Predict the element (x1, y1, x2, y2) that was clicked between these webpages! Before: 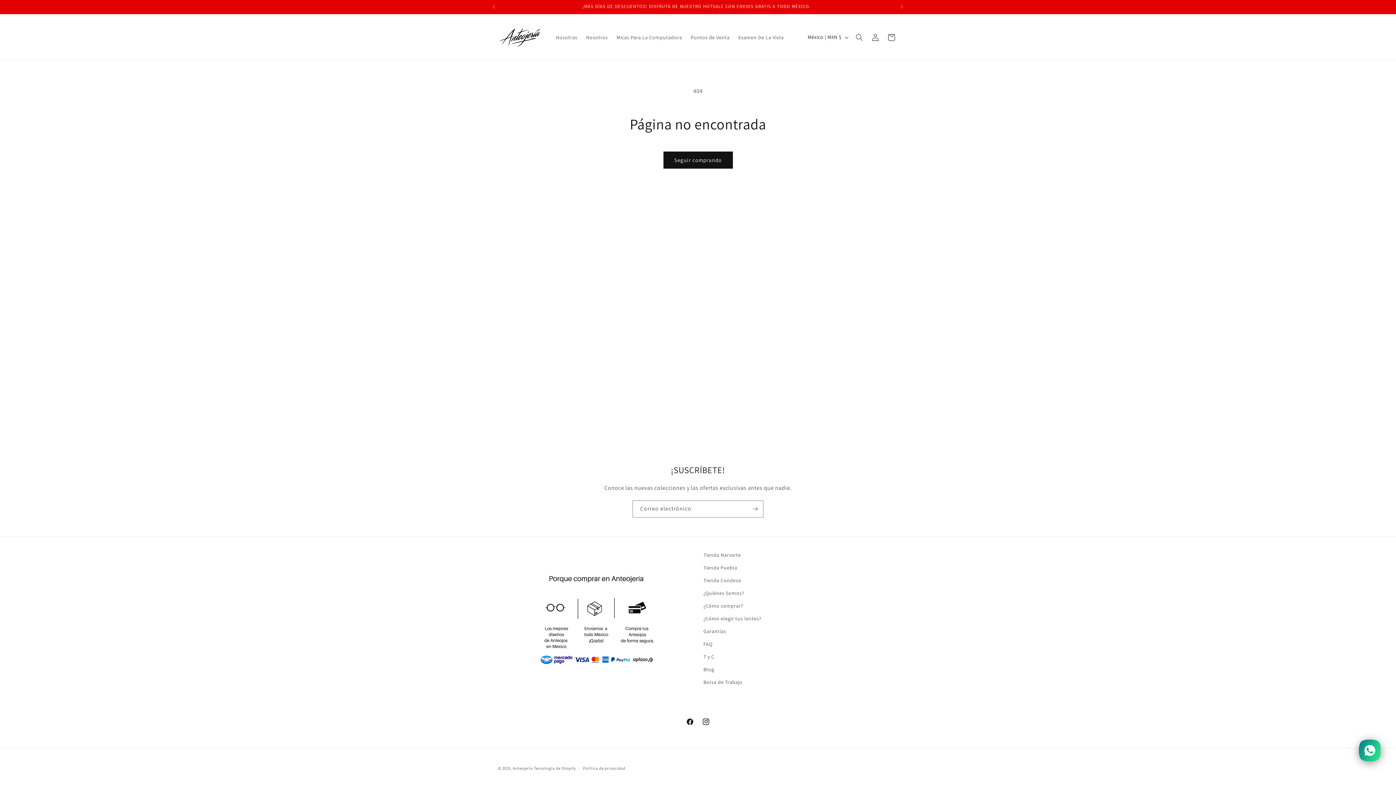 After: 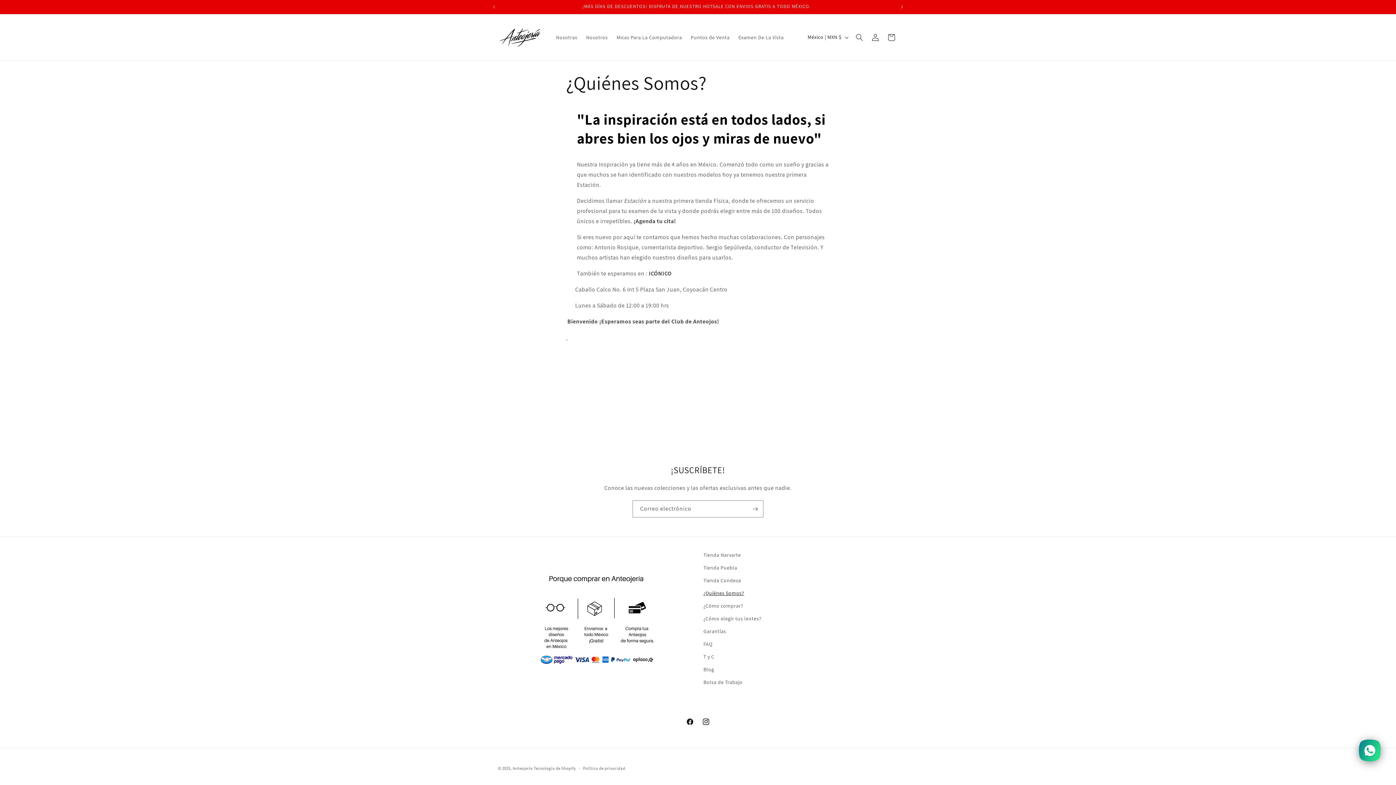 Action: label: ¿Quiénes Somos? bbox: (703, 587, 744, 599)